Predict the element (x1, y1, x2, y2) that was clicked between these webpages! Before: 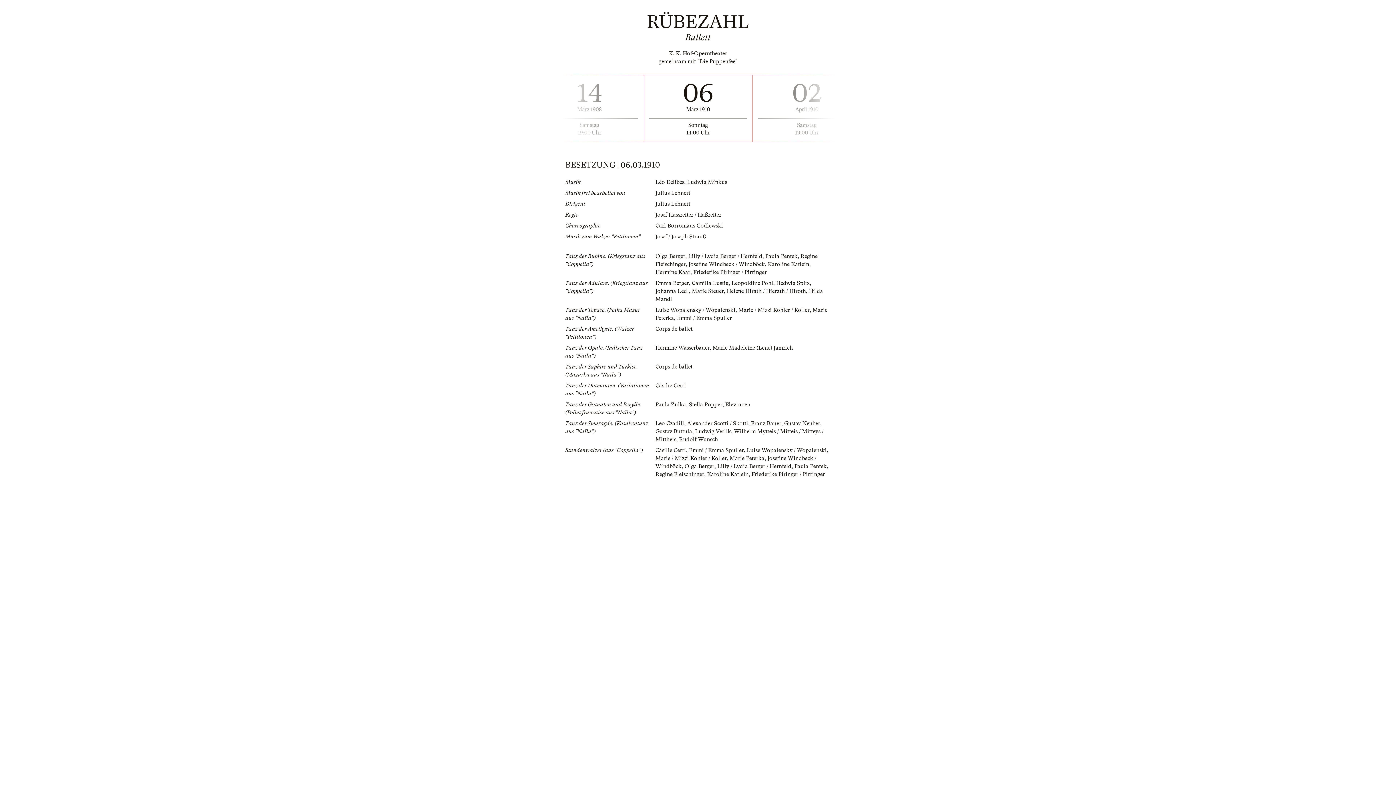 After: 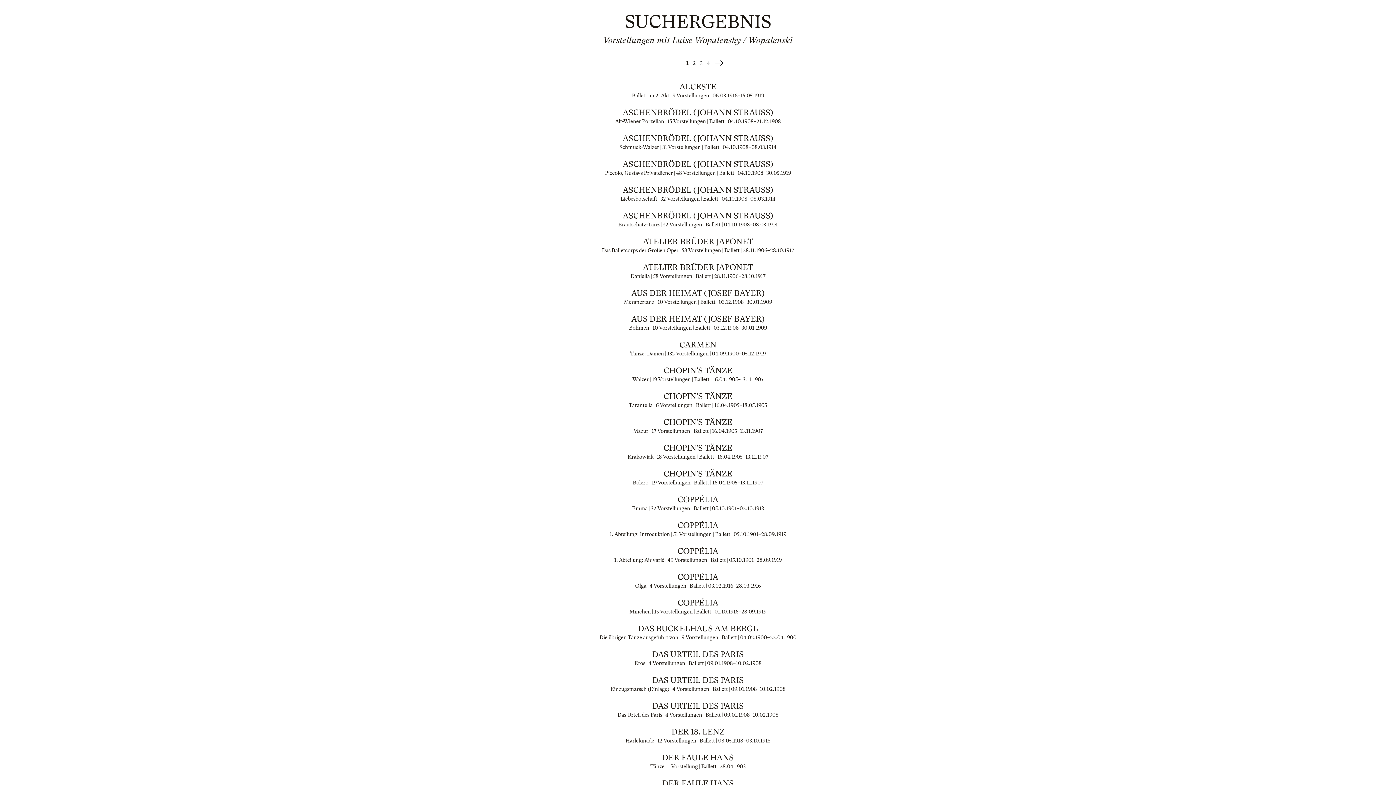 Action: label: Luise Wopalensky / Wopalenski bbox: (655, 307, 735, 313)